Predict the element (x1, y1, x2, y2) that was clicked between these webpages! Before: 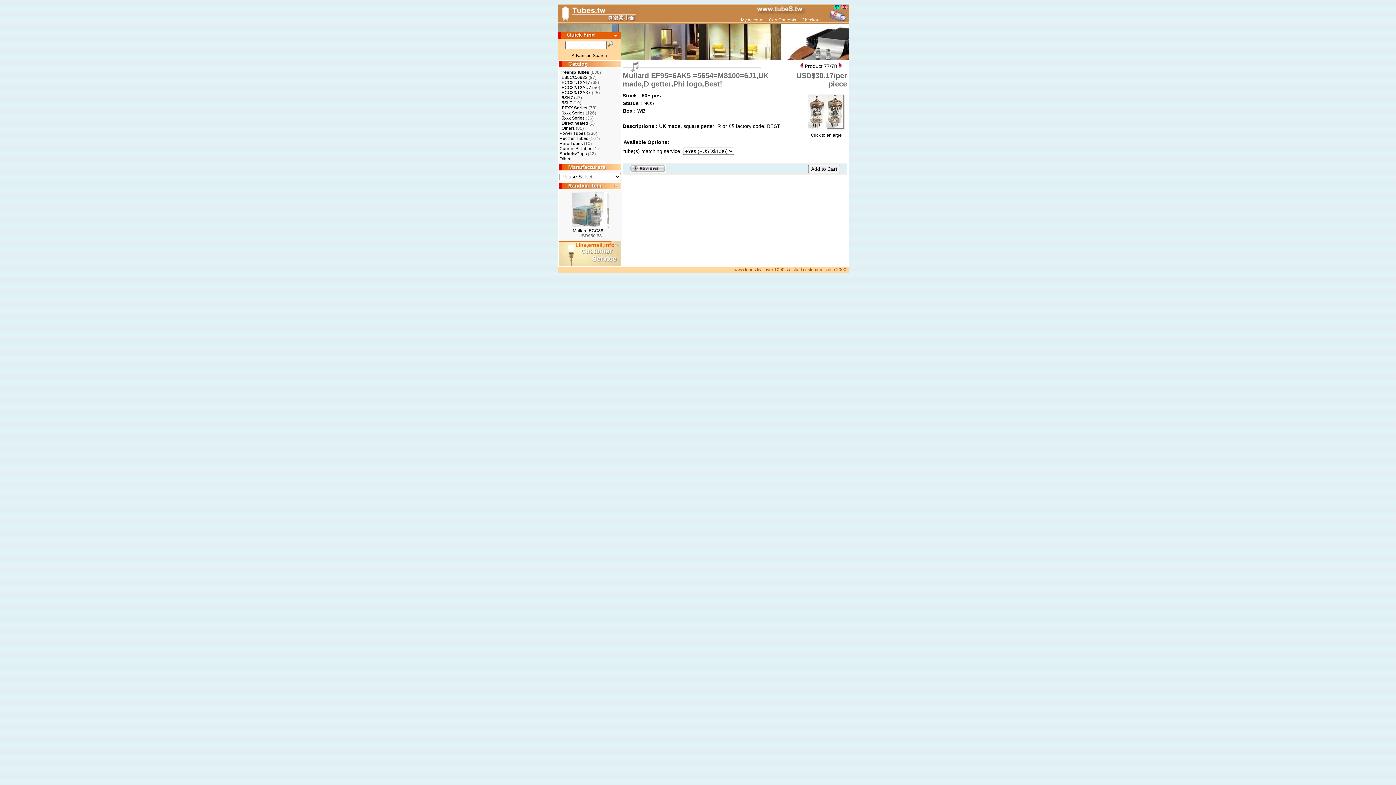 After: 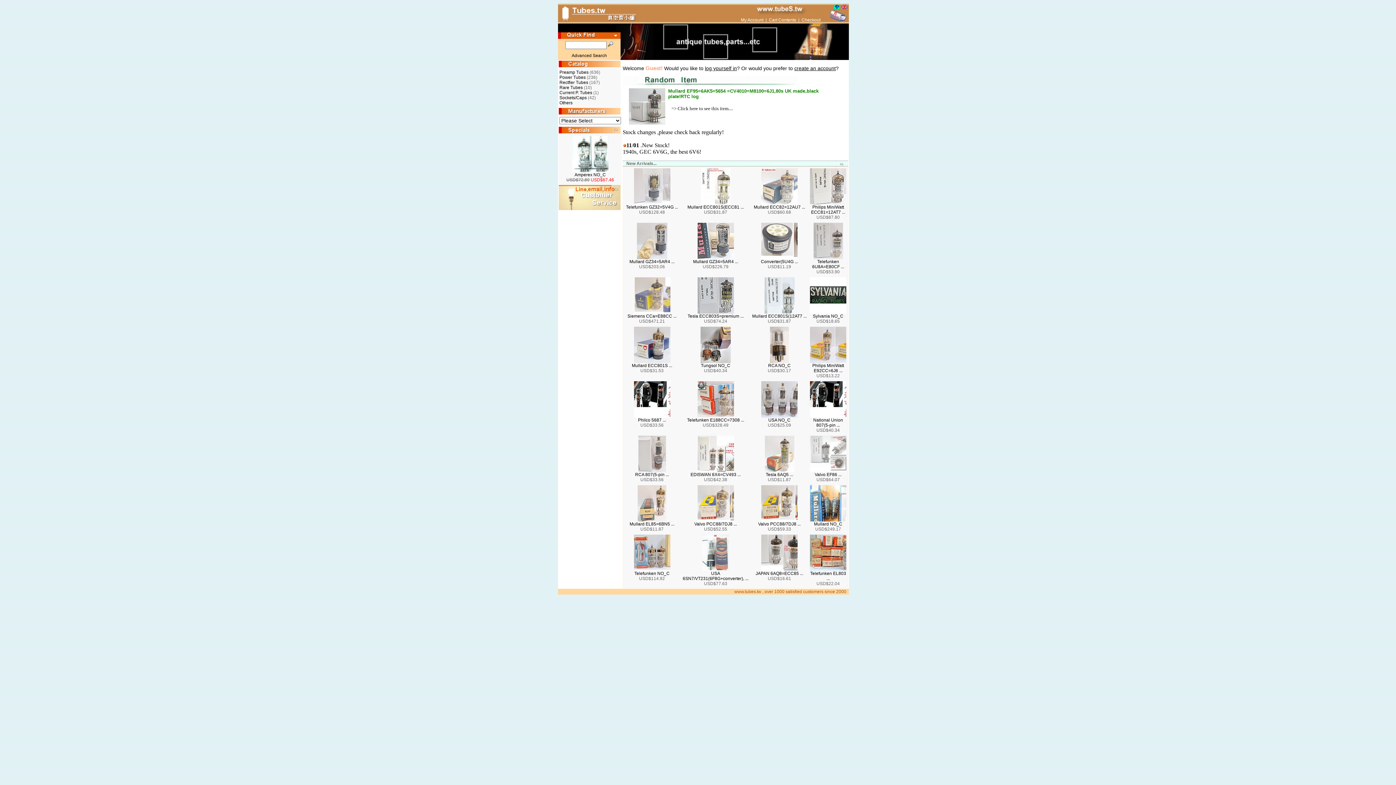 Action: bbox: (559, 16, 639, 21)